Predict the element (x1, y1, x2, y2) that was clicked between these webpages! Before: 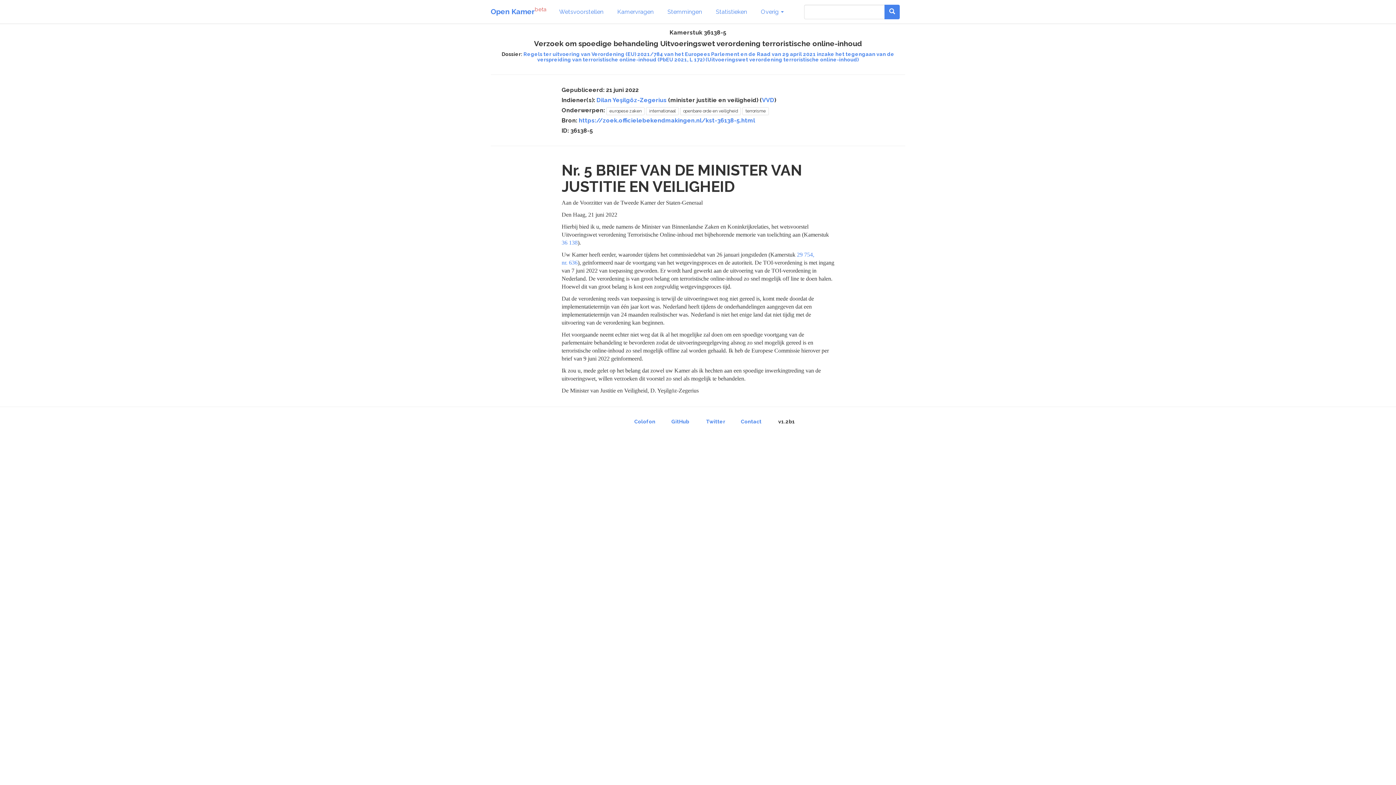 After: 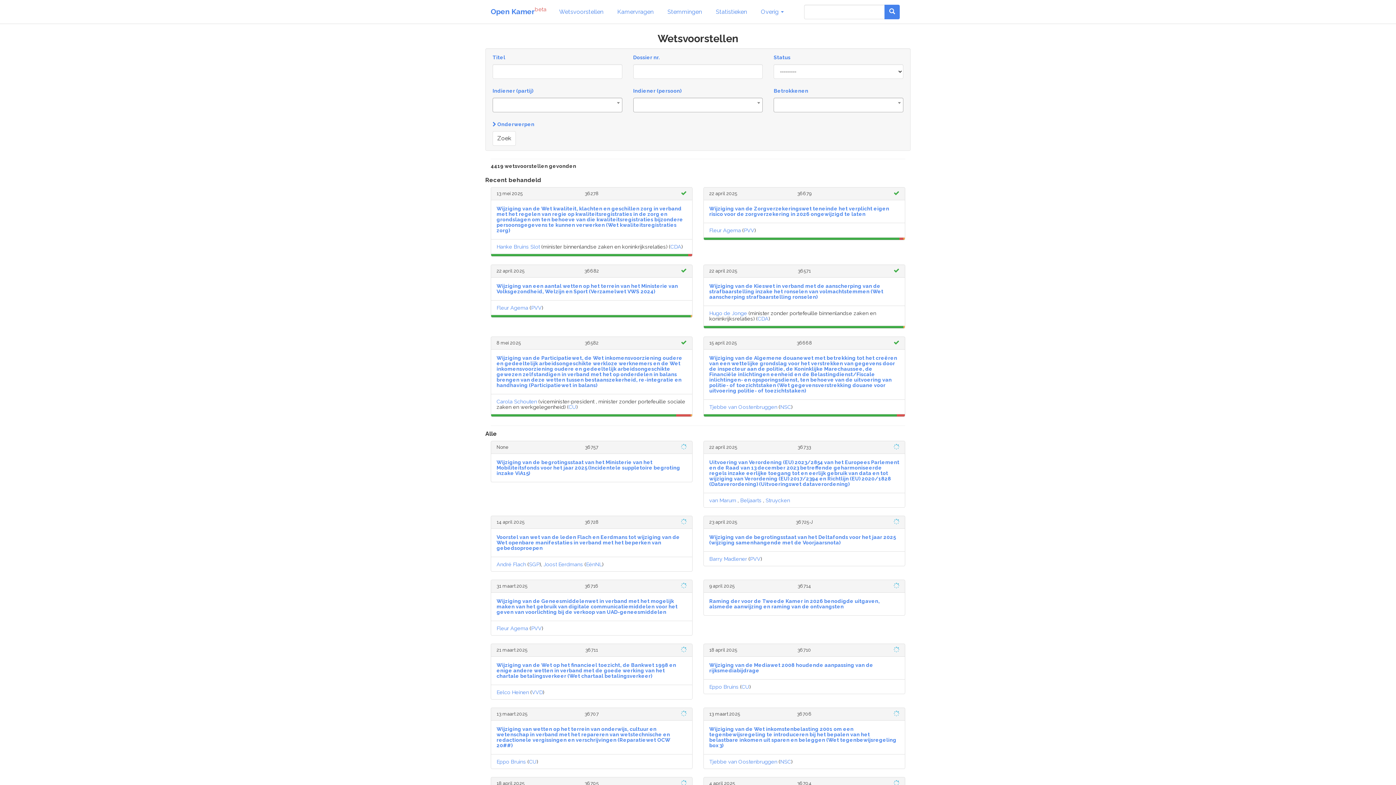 Action: bbox: (554, 4, 608, 19) label: Wetsvoorstellen